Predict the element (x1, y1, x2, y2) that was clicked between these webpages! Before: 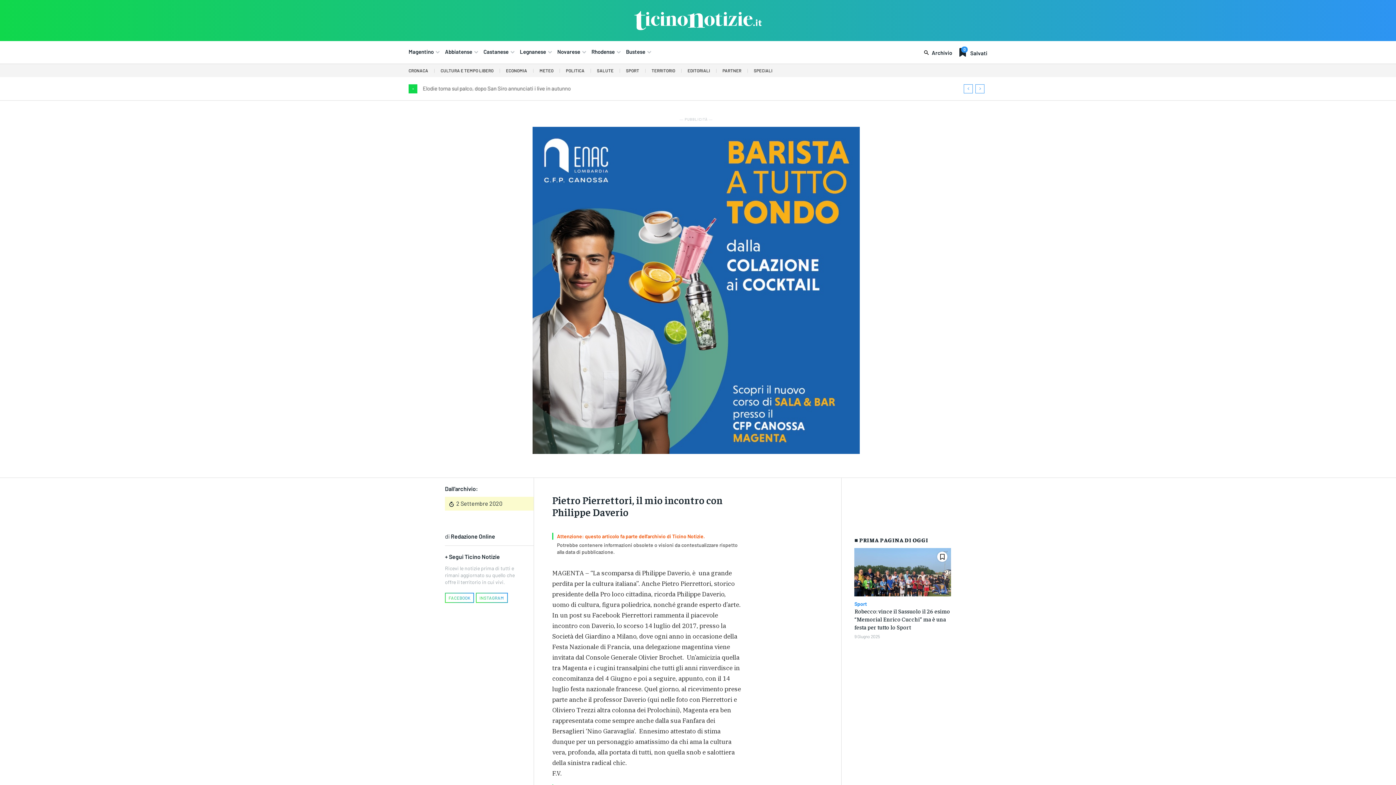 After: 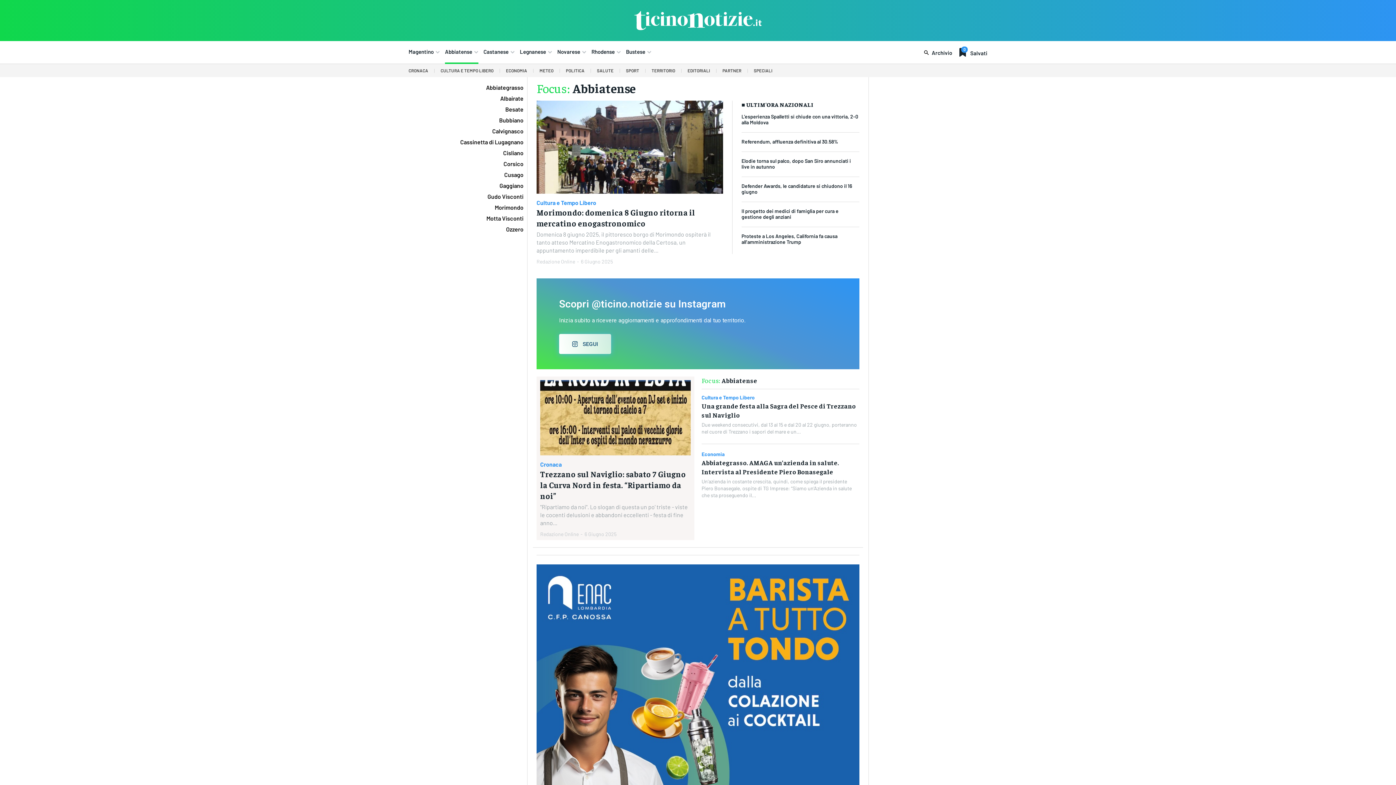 Action: bbox: (445, 42, 478, 64) label: Abbiatense